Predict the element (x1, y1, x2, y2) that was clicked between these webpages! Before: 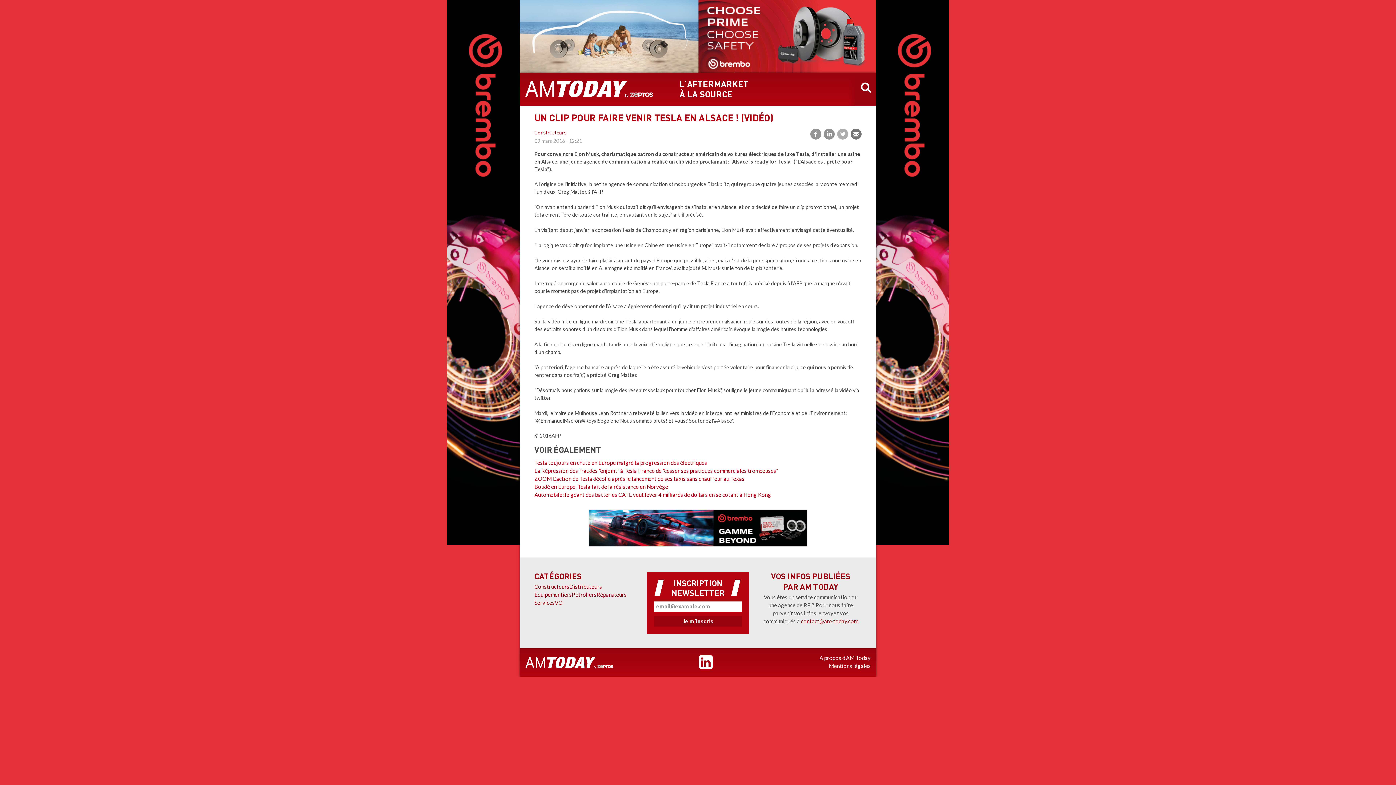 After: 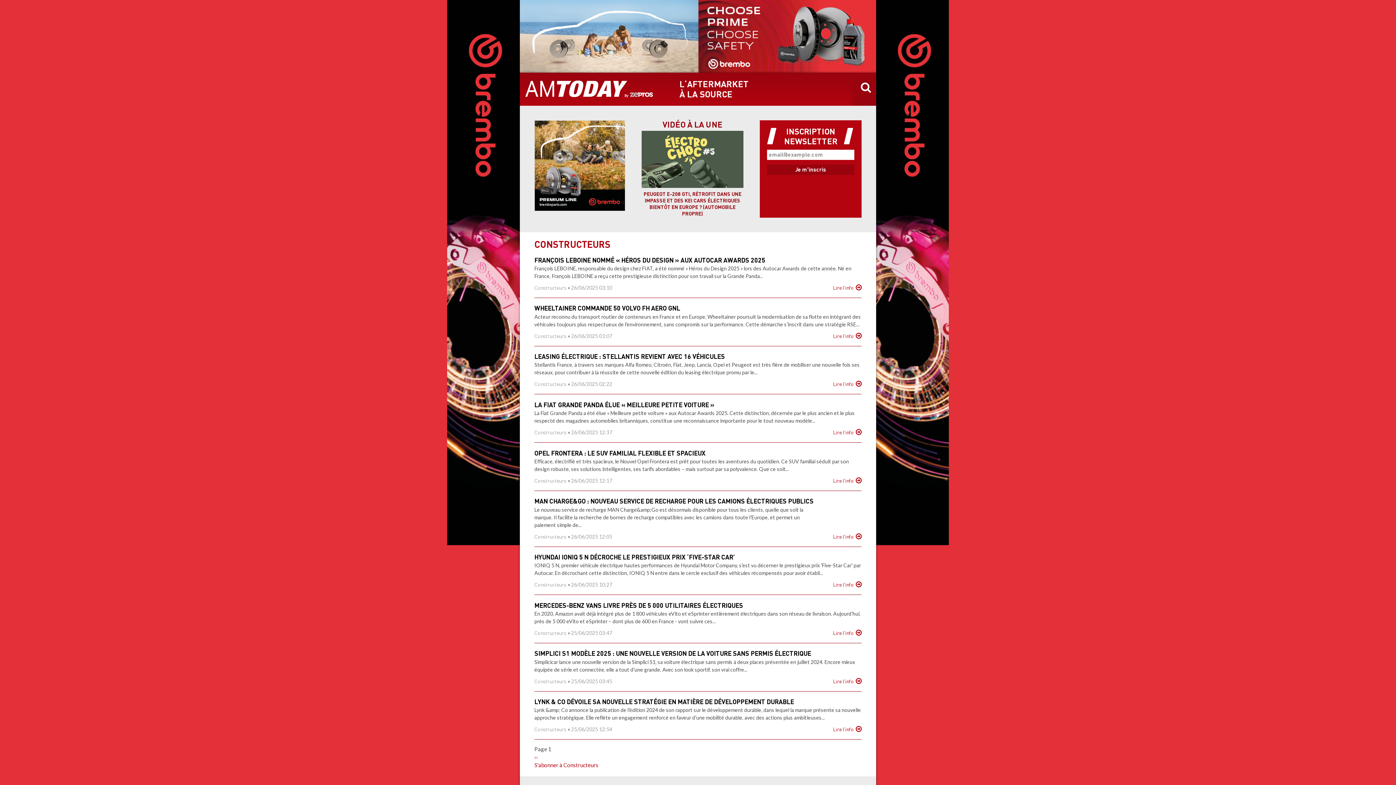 Action: bbox: (534, 583, 569, 590) label: Constructeurs